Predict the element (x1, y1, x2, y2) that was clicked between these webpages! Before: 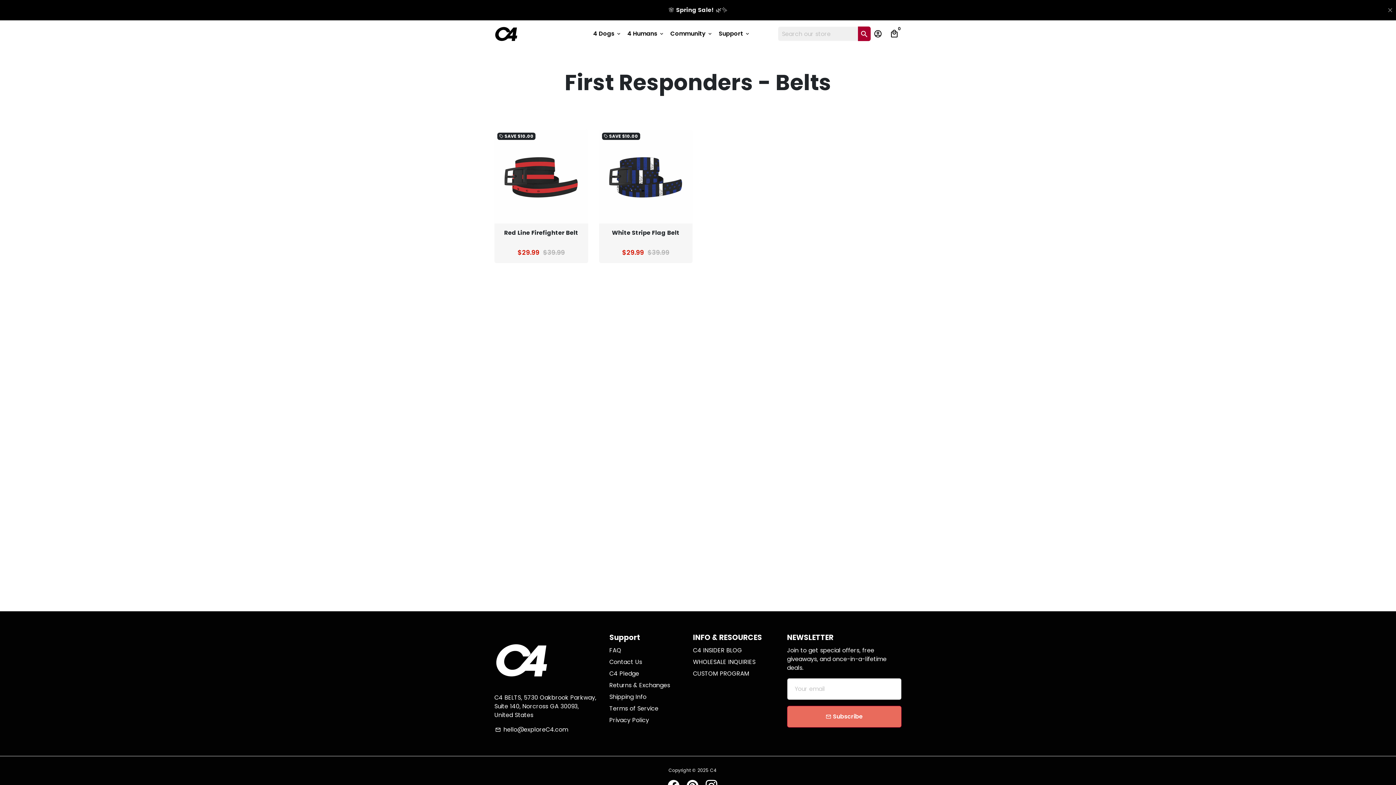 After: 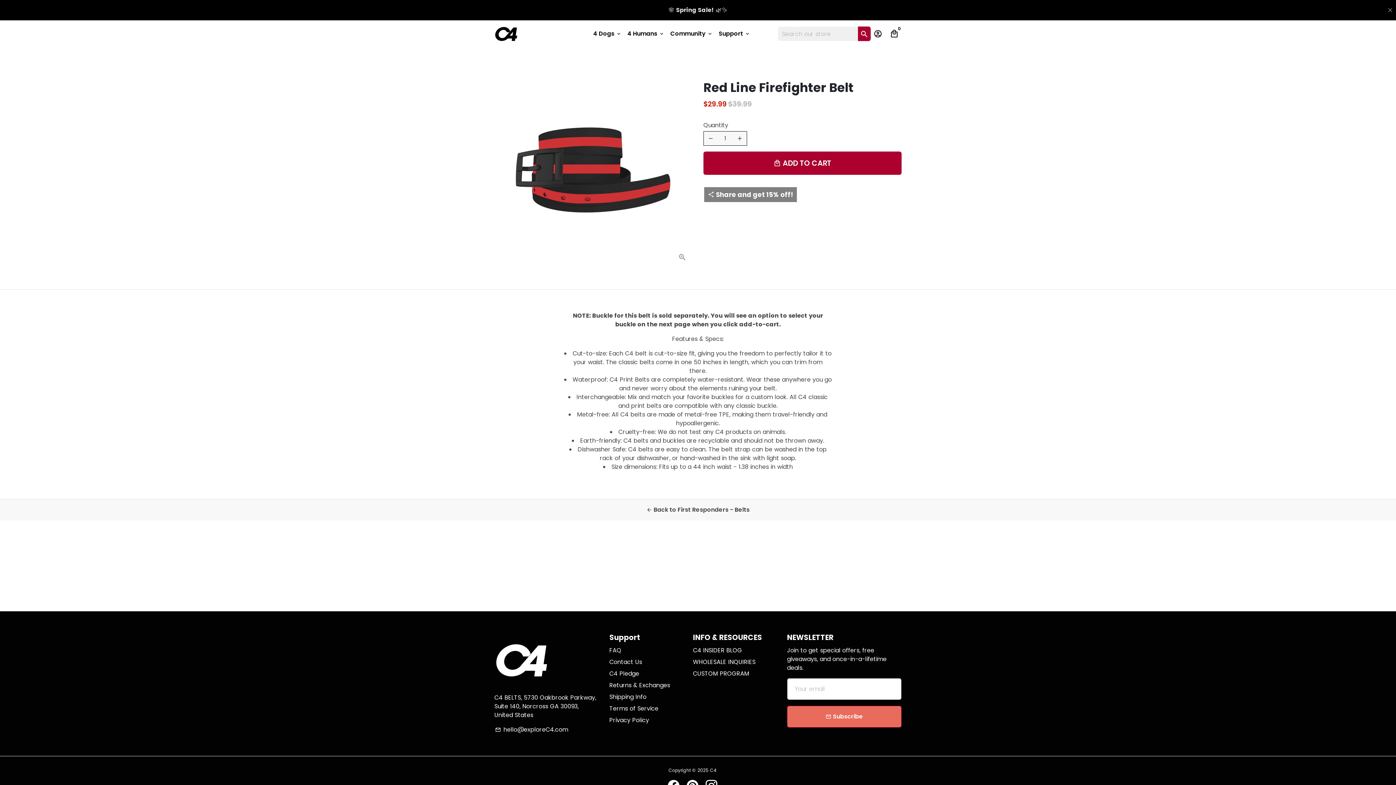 Action: bbox: (494, 129, 588, 223)